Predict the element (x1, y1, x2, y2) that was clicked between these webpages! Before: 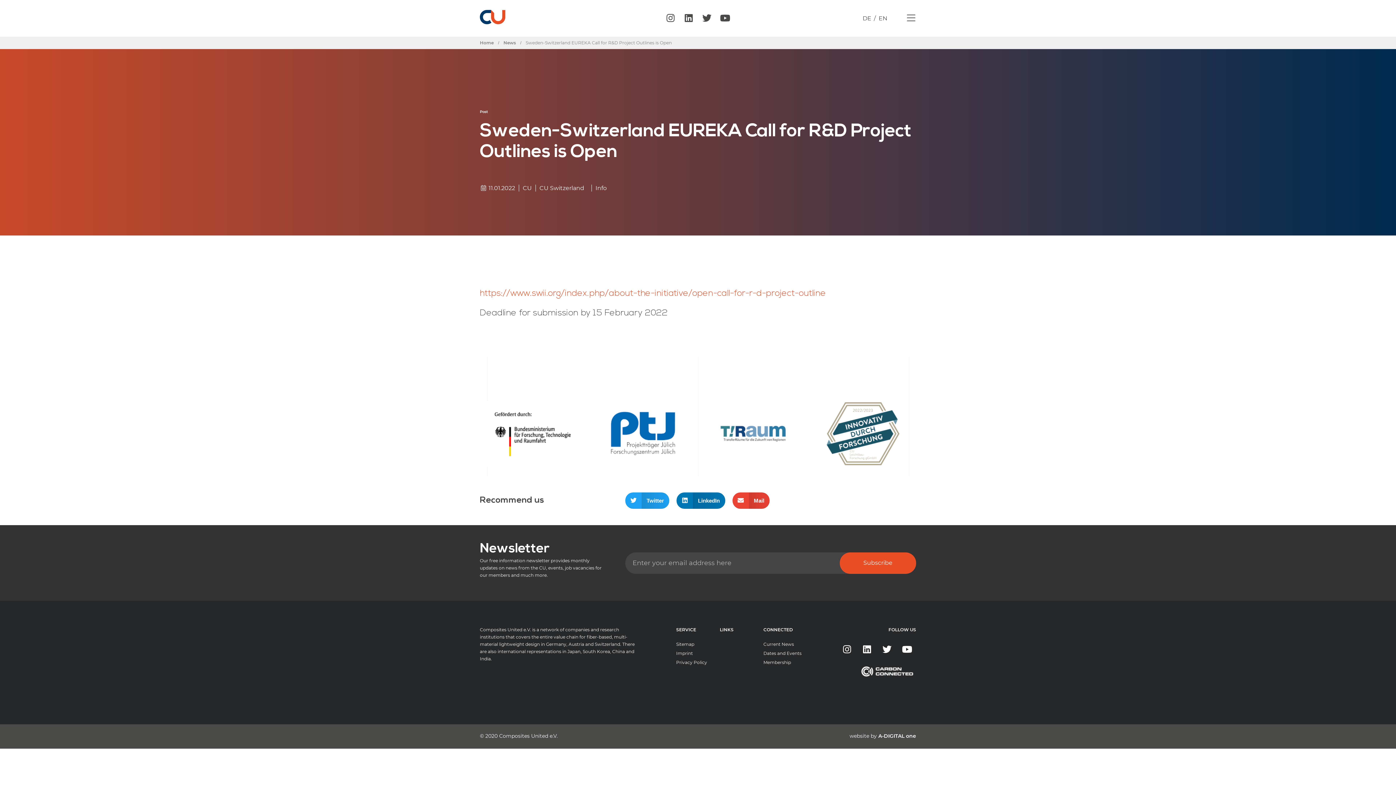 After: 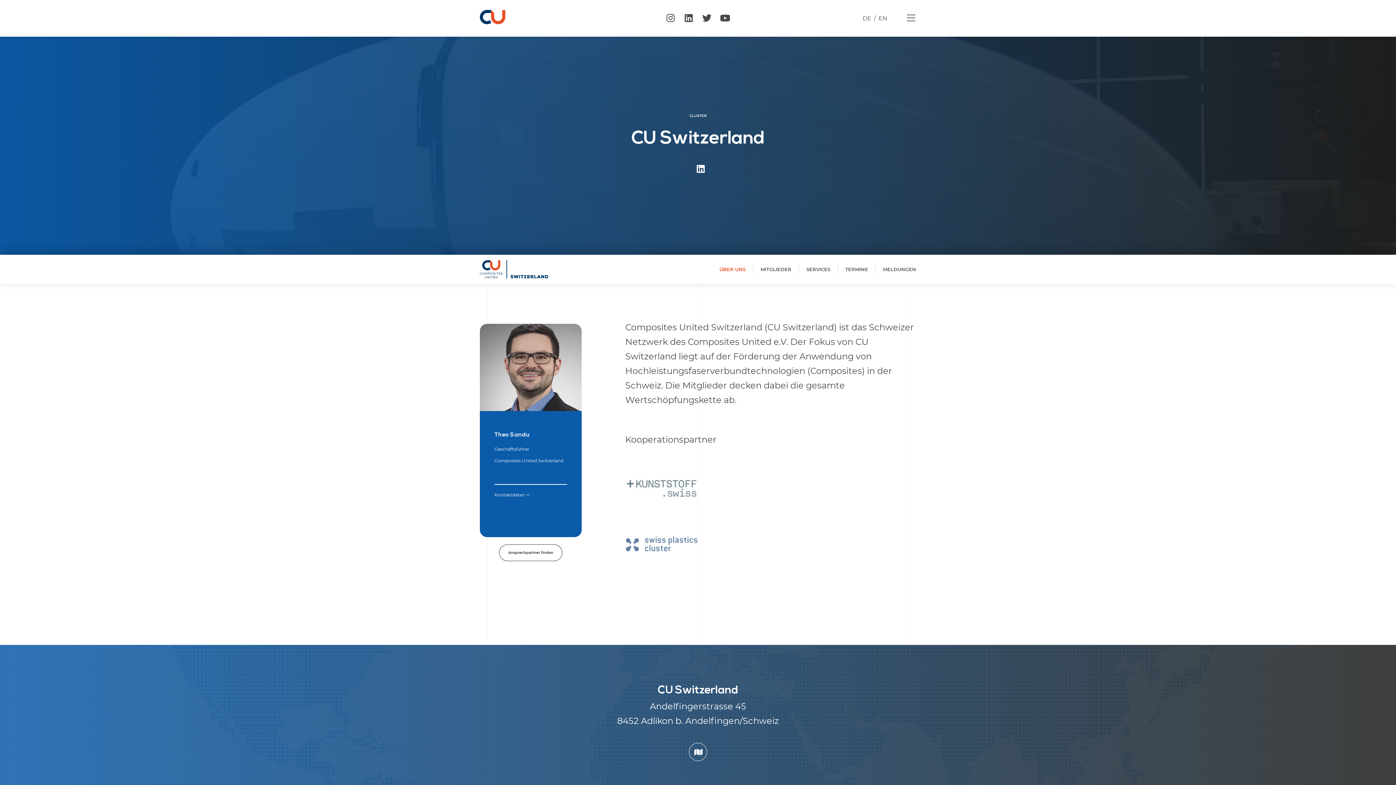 Action: bbox: (535, 184, 588, 191) label: CU Switzerland